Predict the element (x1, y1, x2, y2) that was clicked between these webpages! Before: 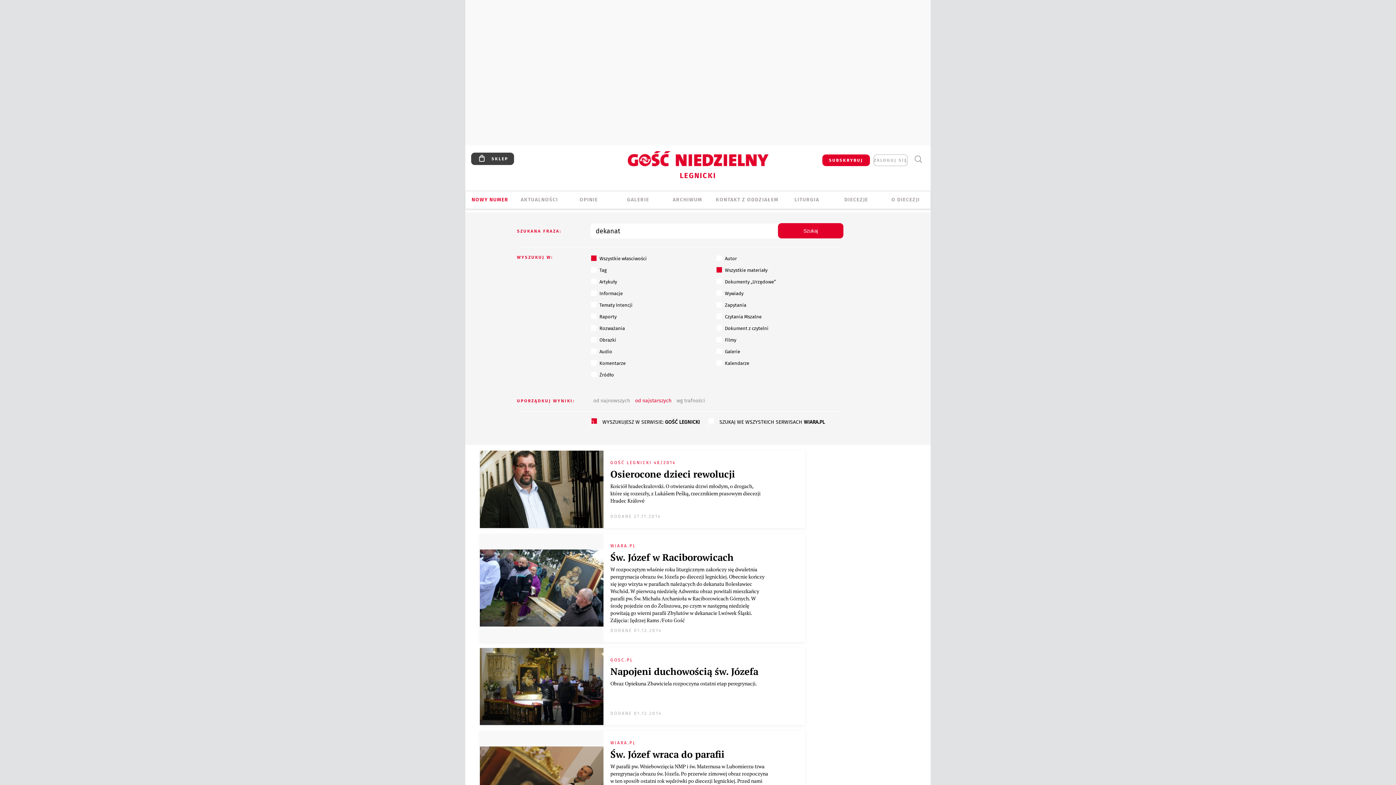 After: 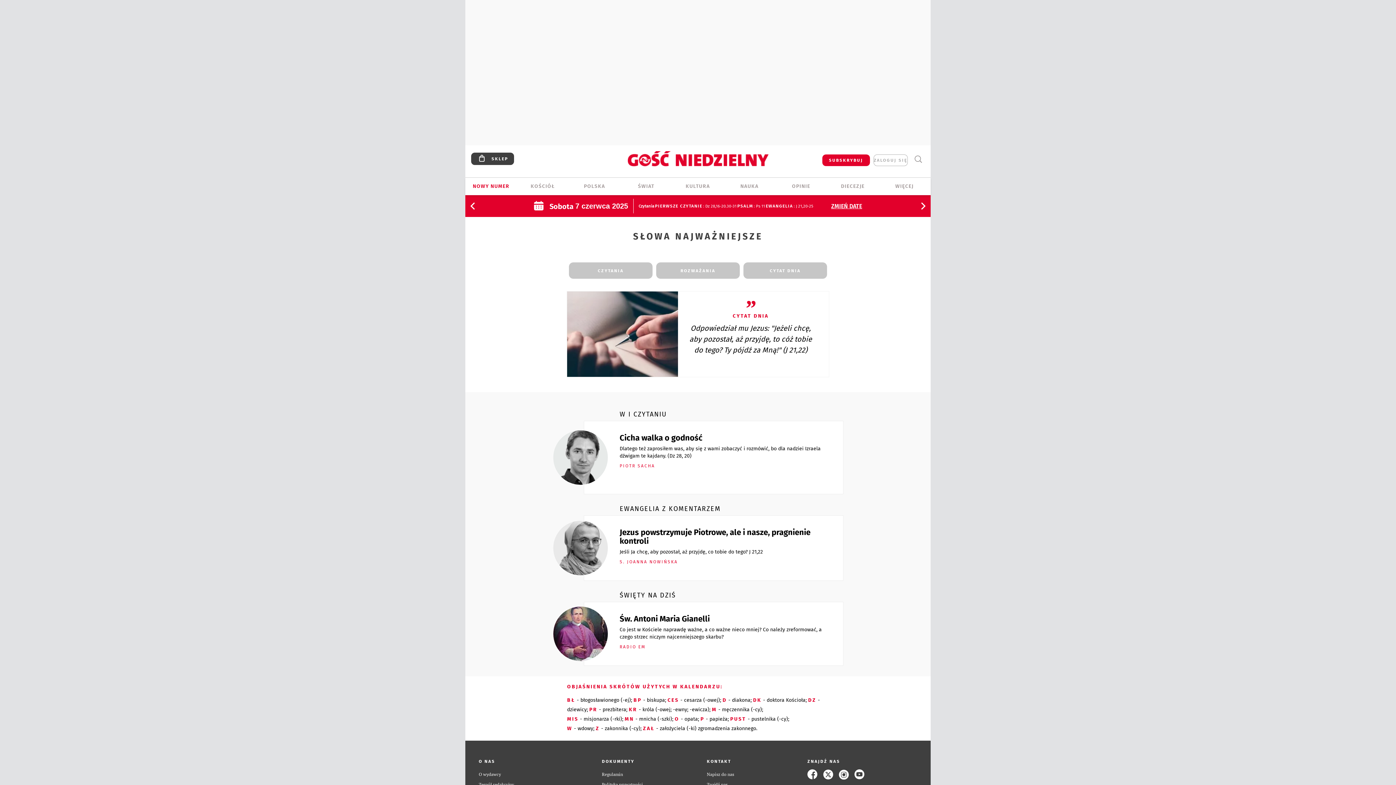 Action: bbox: (782, 196, 832, 204) label: LITURGIA